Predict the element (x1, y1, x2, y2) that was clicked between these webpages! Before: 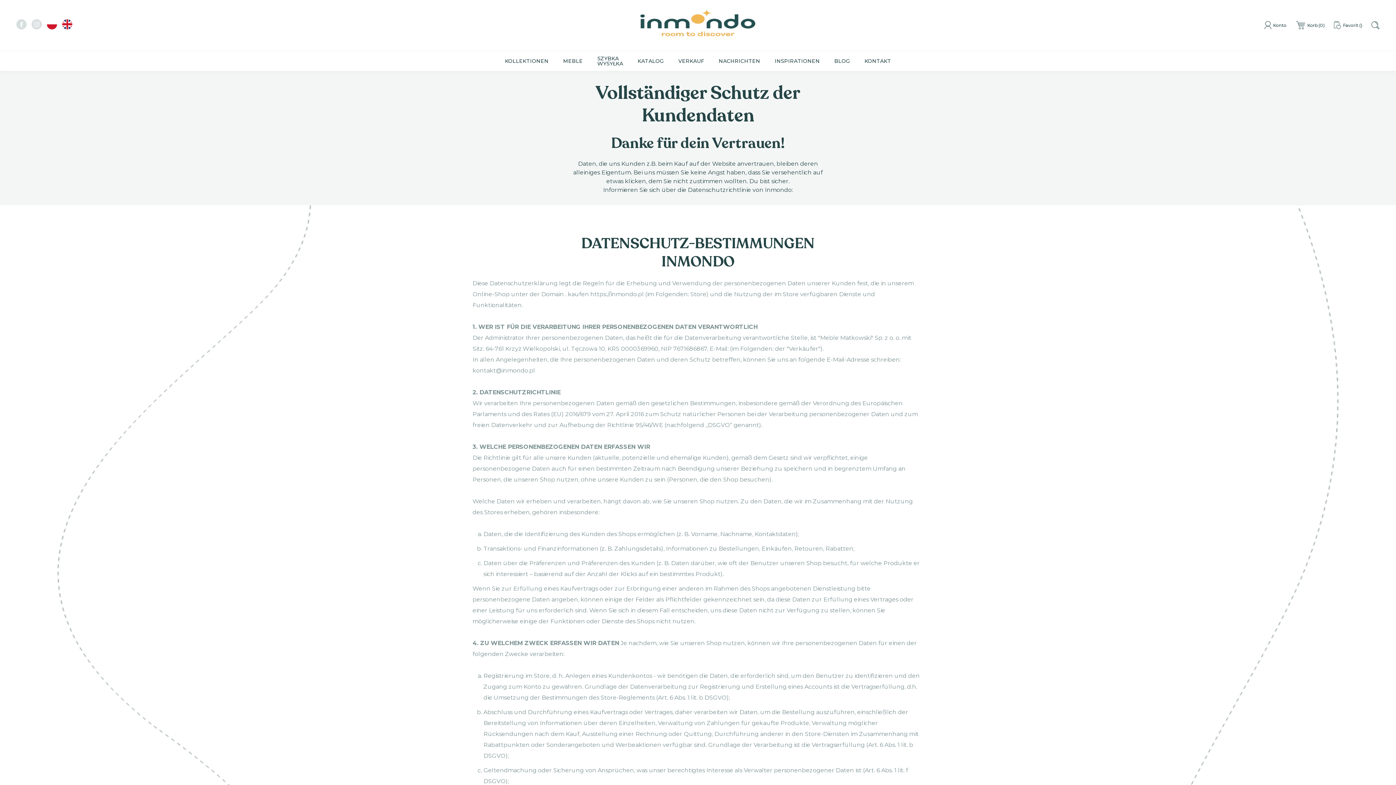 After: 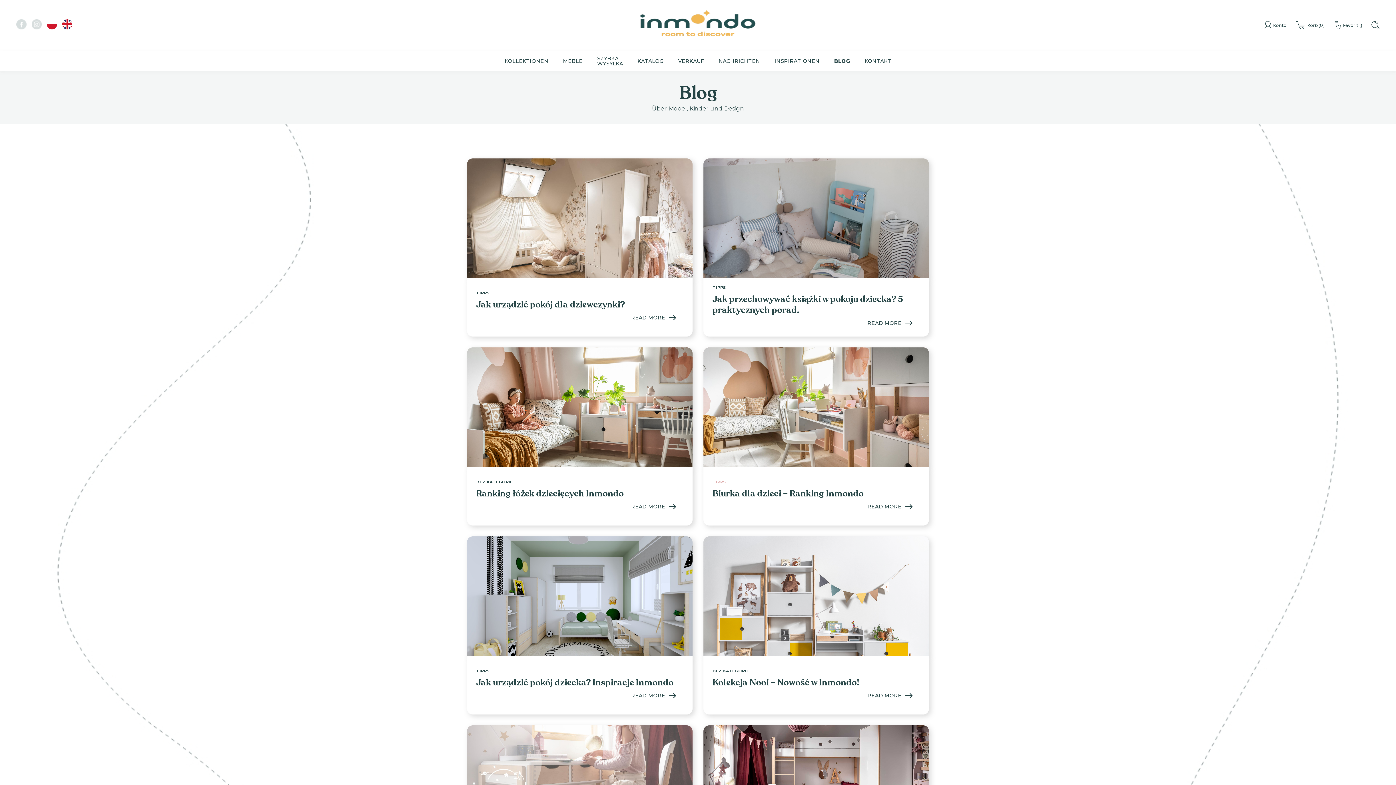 Action: label: BLOG bbox: (827, 51, 857, 70)